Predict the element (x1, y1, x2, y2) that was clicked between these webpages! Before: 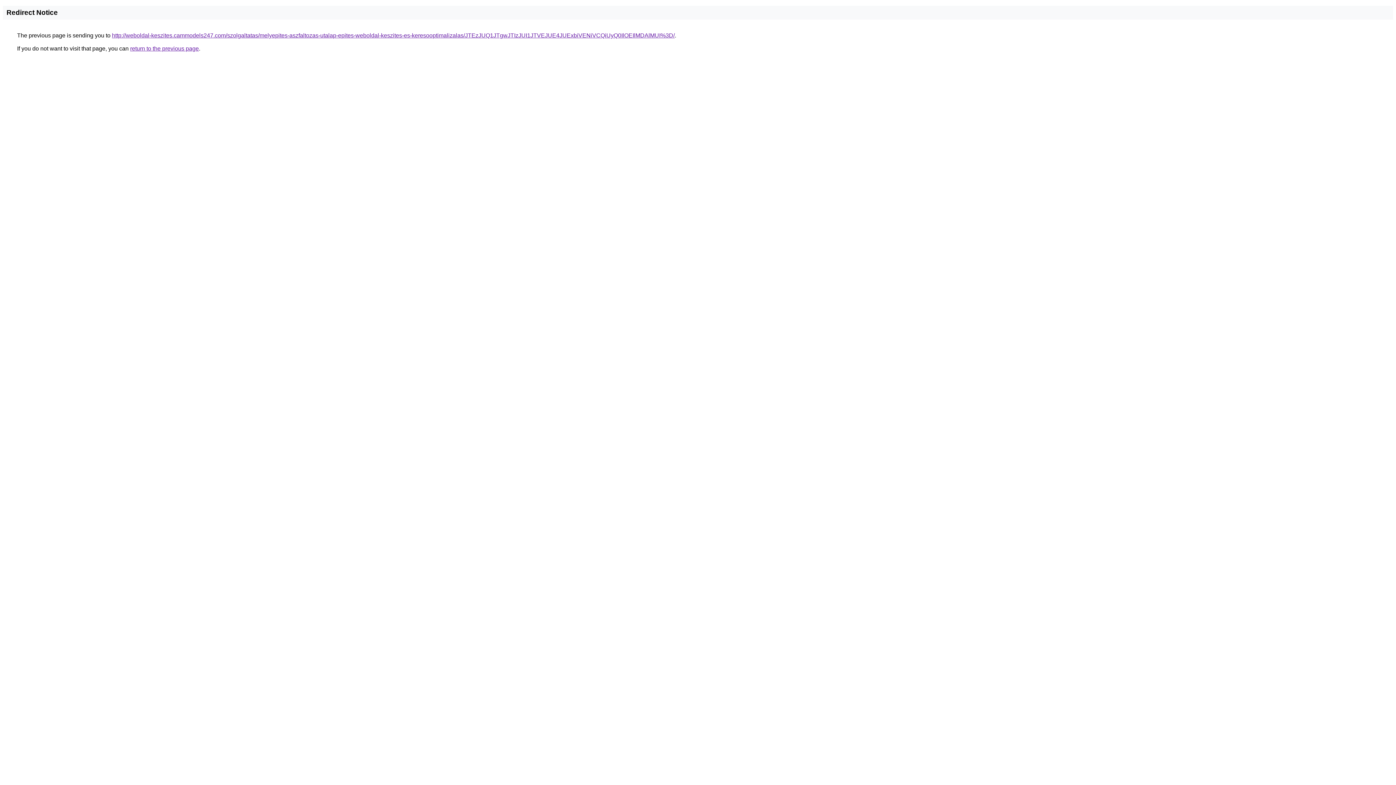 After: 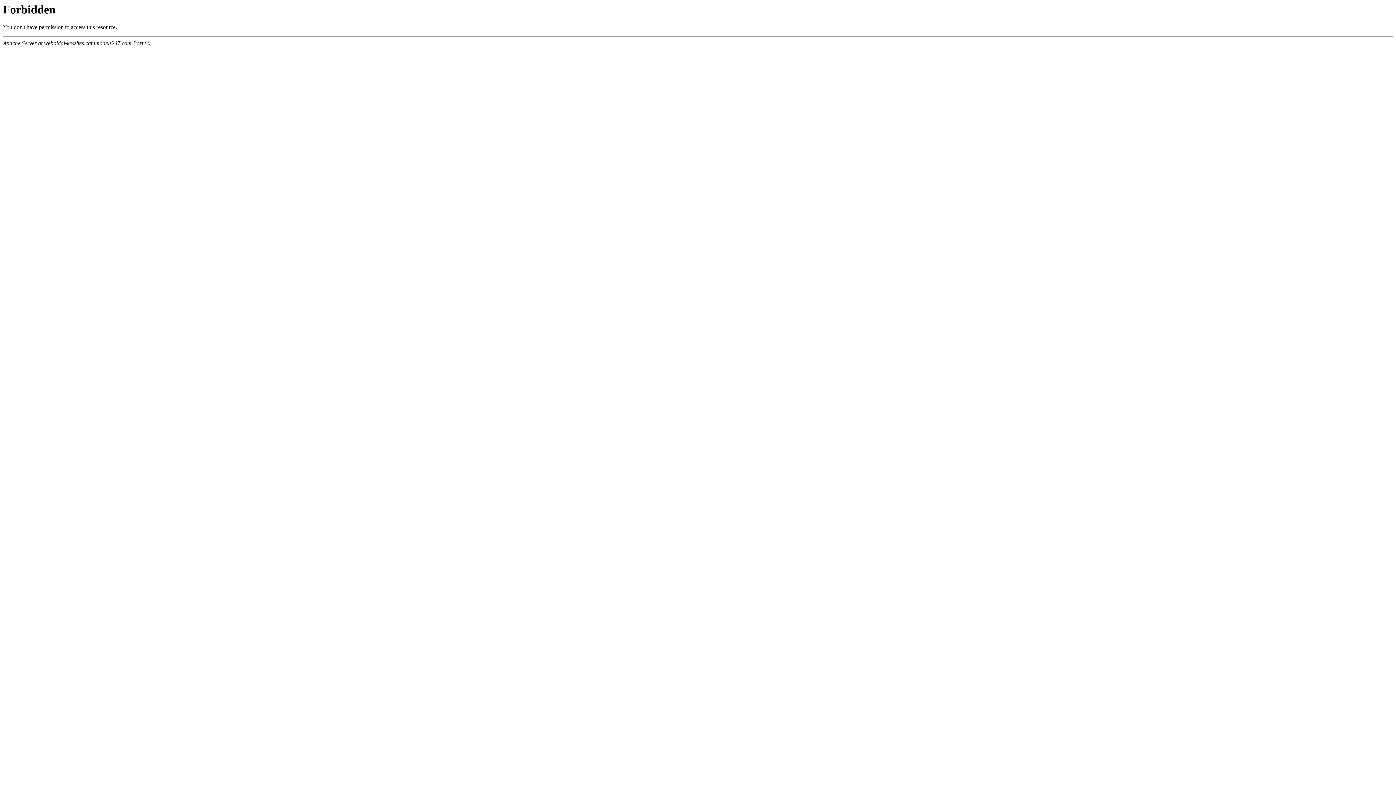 Action: label: http://weboldal-keszites.cammodels247.com/szolgaltatas/melyepites-aszfaltozas-utalap-epites-weboldal-keszites-es-keresooptimalizalas/JTEzJUQ1JTgwJTIzJUI1JTVEJUE4JUExbiVENiVCQiUyQ0IlOEIlMDAlMUI%3D/ bbox: (112, 32, 674, 38)